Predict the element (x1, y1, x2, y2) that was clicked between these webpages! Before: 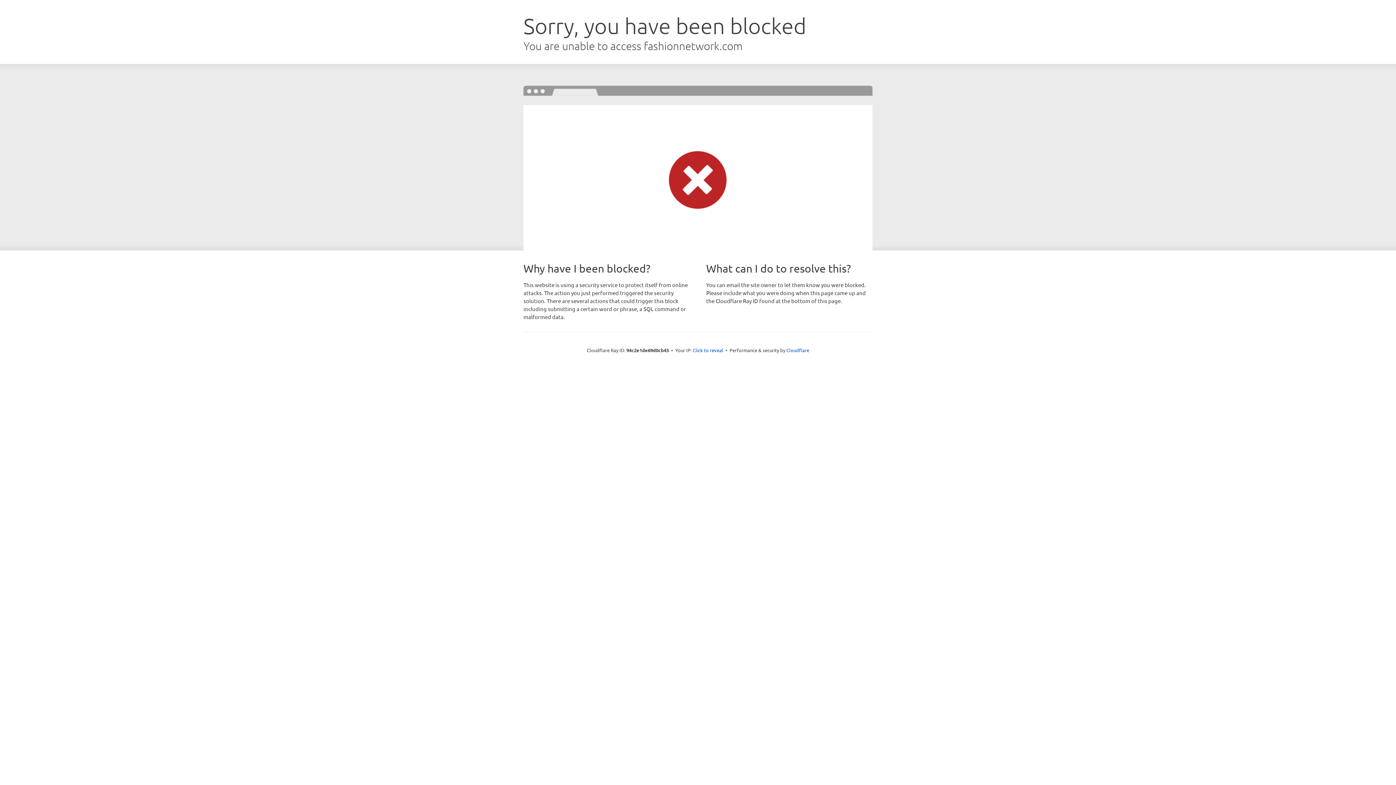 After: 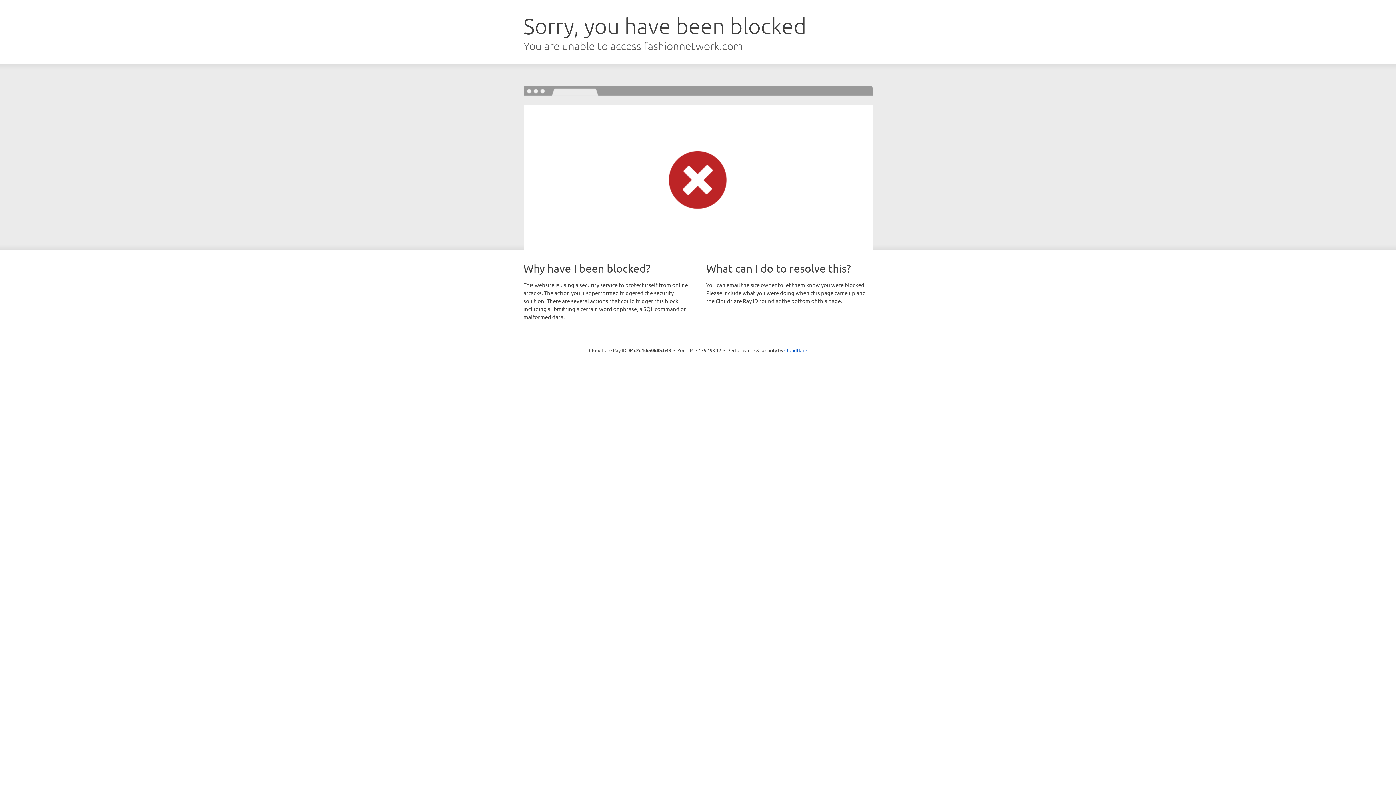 Action: bbox: (692, 346, 723, 353) label: Click to reveal